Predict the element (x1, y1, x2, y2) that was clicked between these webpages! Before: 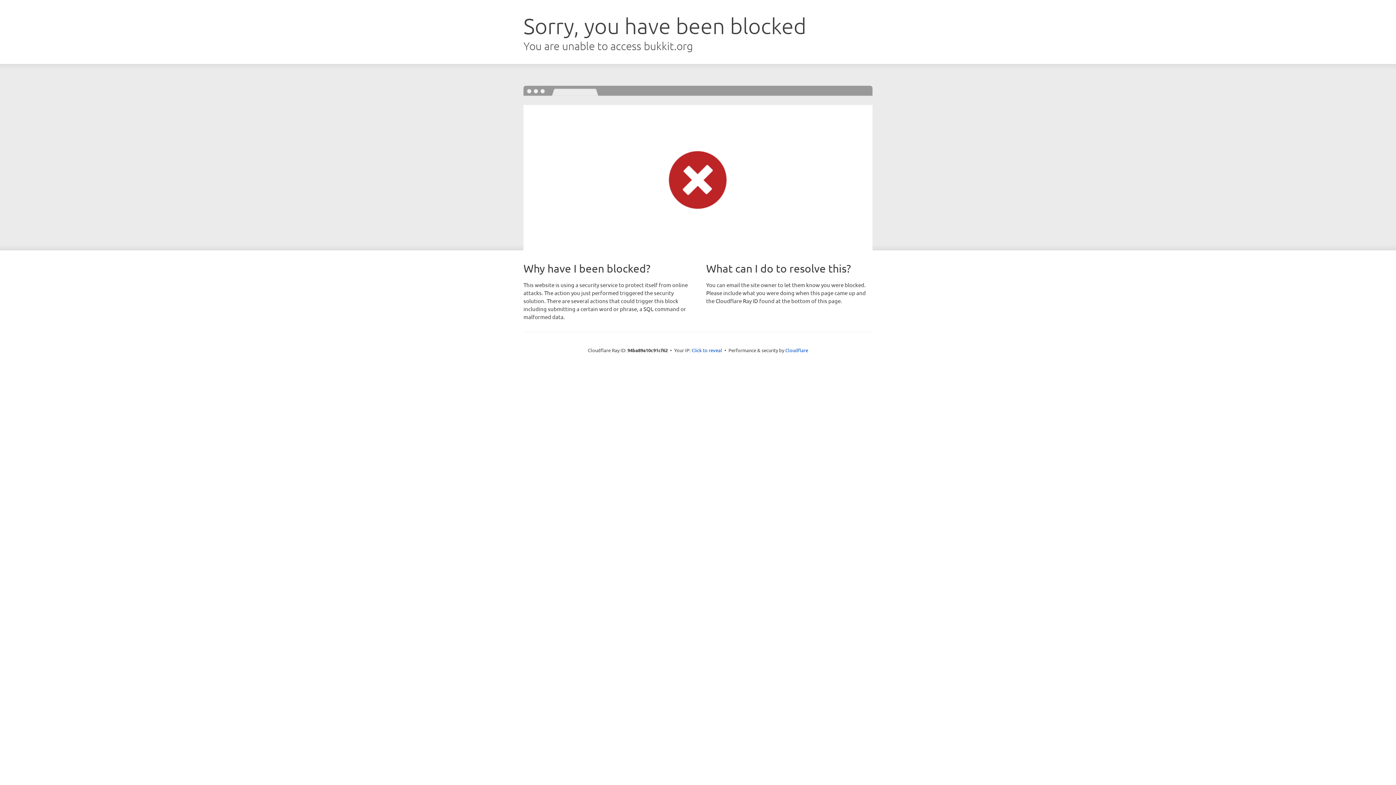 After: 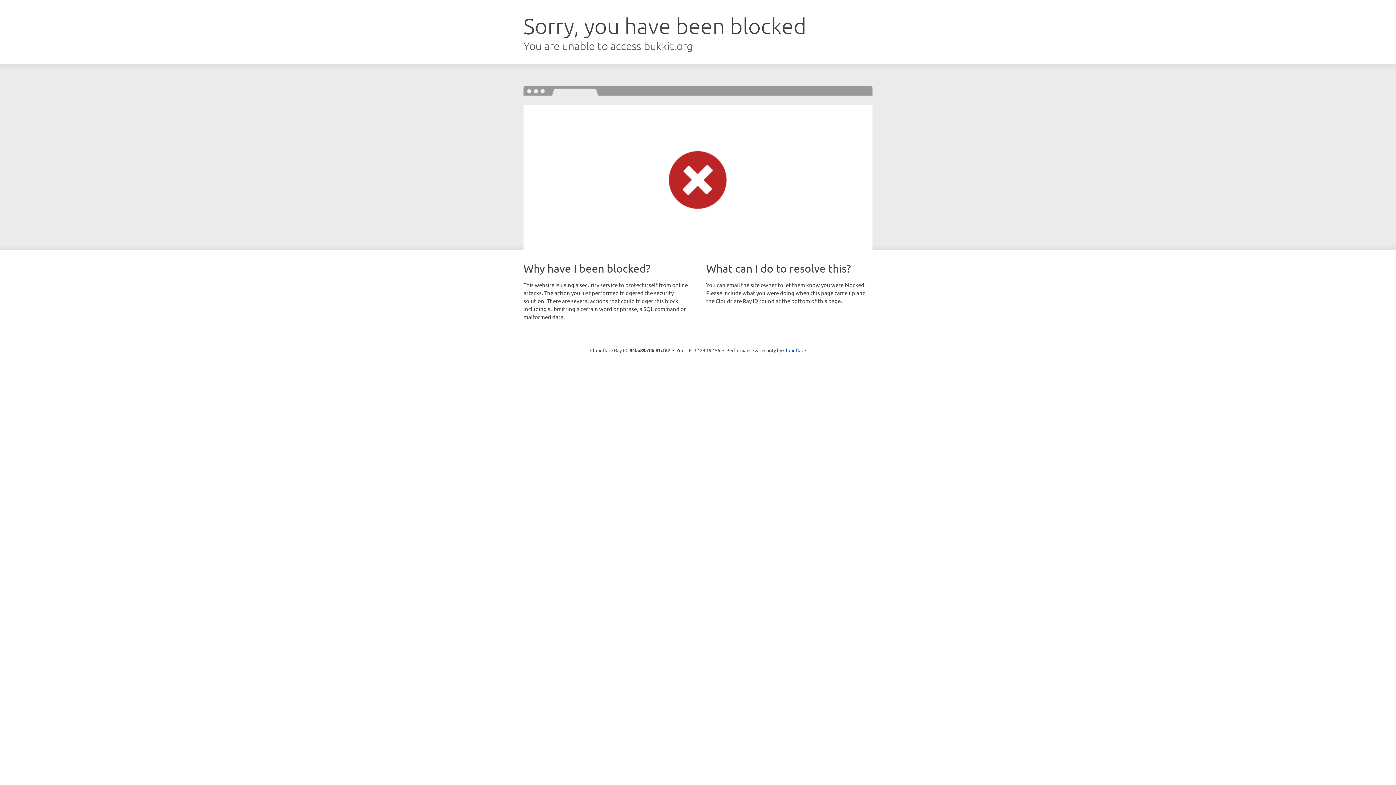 Action: label: Click to reveal bbox: (691, 346, 722, 353)